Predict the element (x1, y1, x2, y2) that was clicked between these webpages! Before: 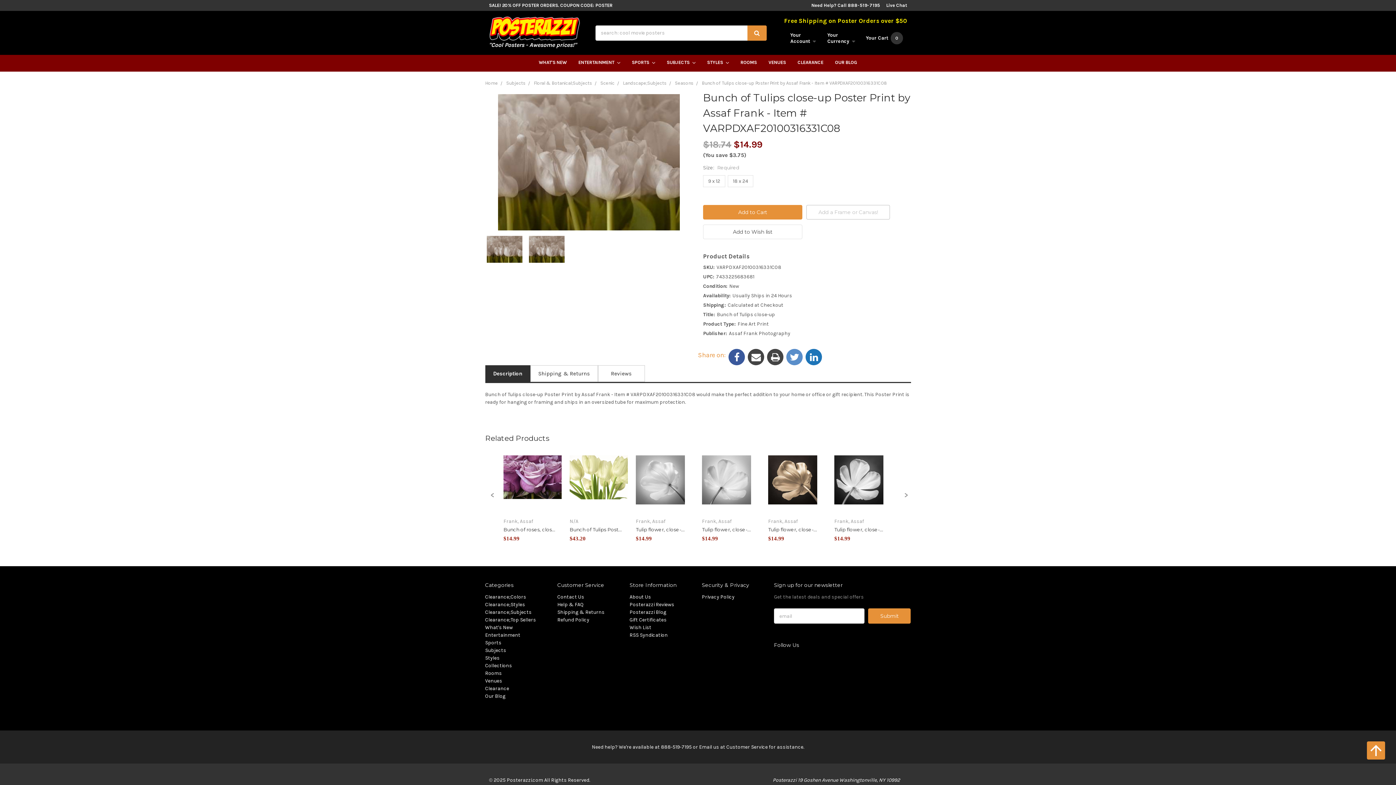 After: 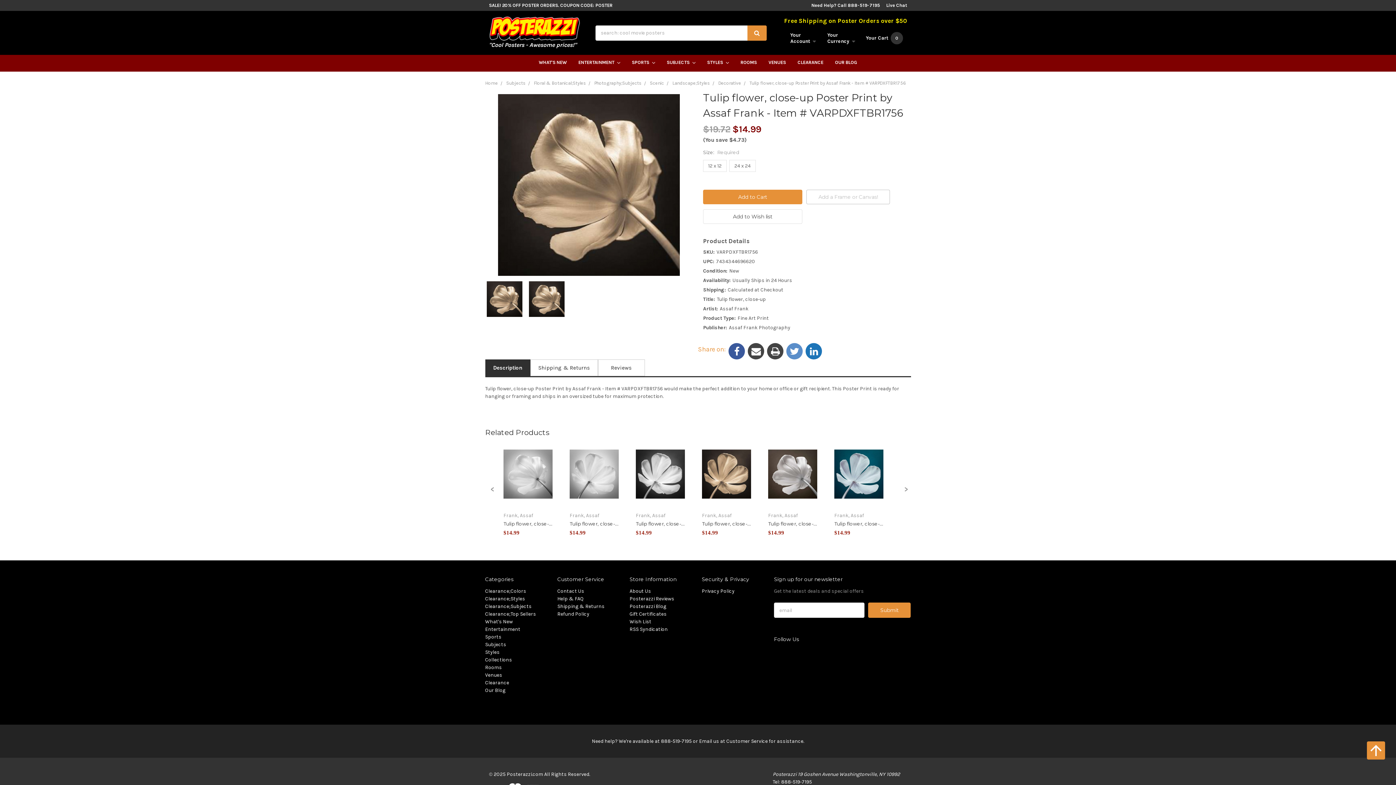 Action: bbox: (770, 485, 824, 496) label: Choose Options